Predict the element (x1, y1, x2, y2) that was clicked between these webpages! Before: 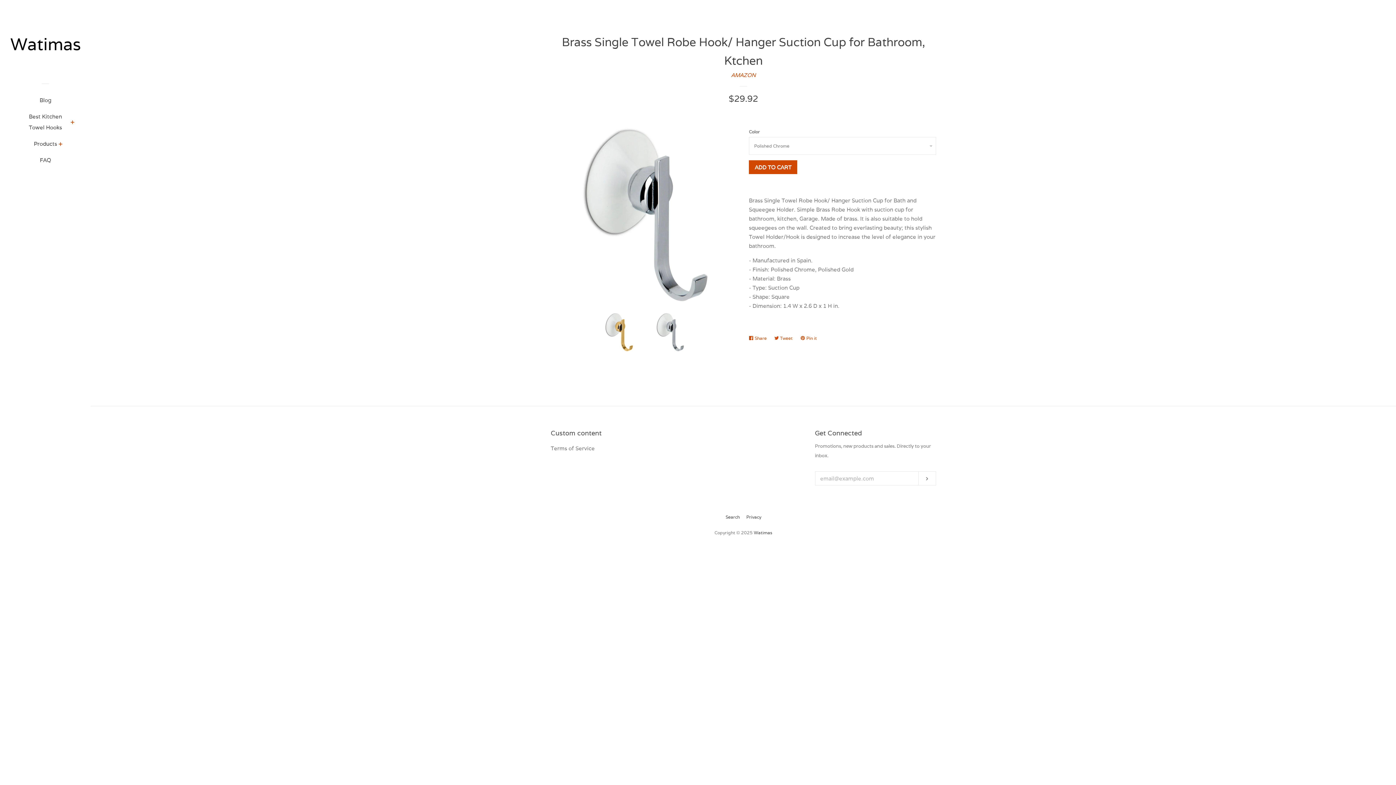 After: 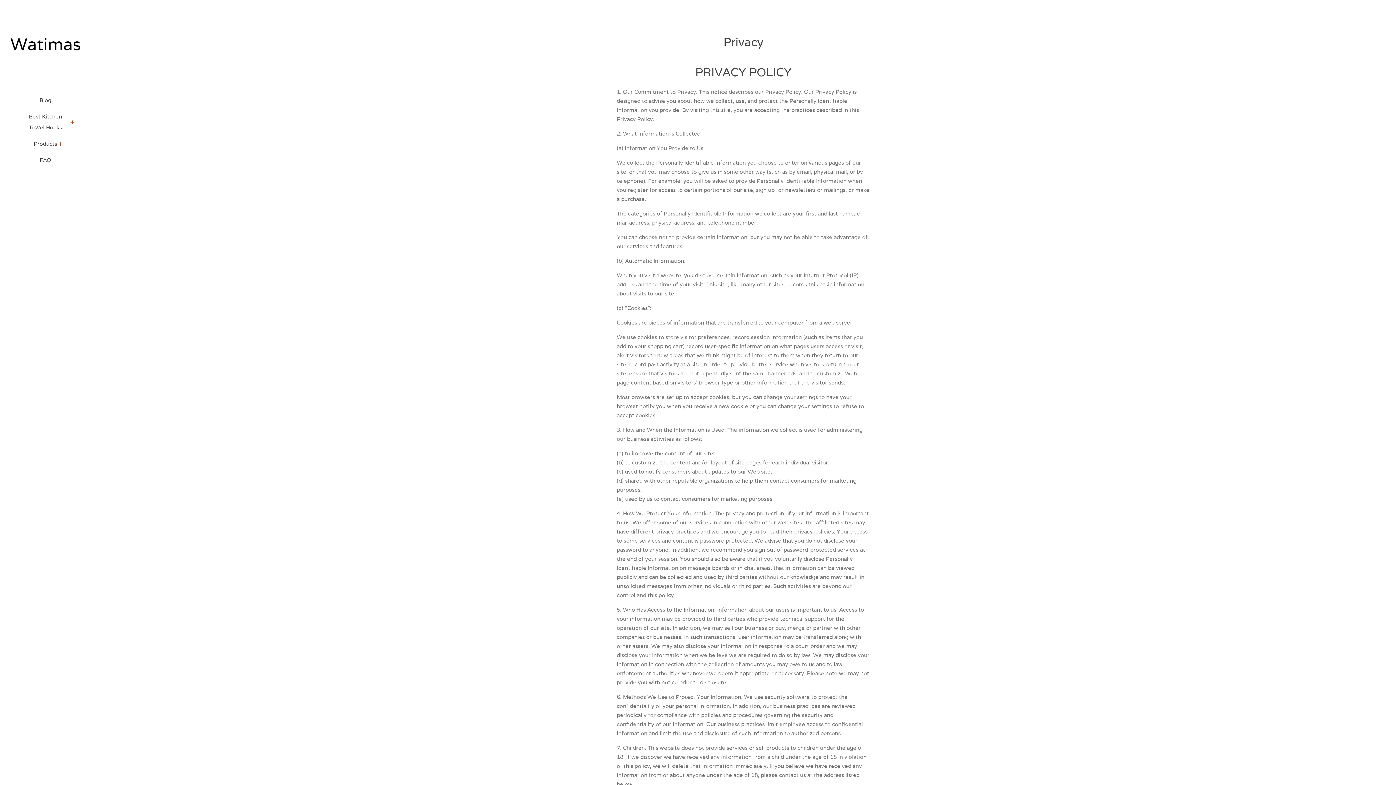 Action: bbox: (746, 514, 761, 520) label: Privacy